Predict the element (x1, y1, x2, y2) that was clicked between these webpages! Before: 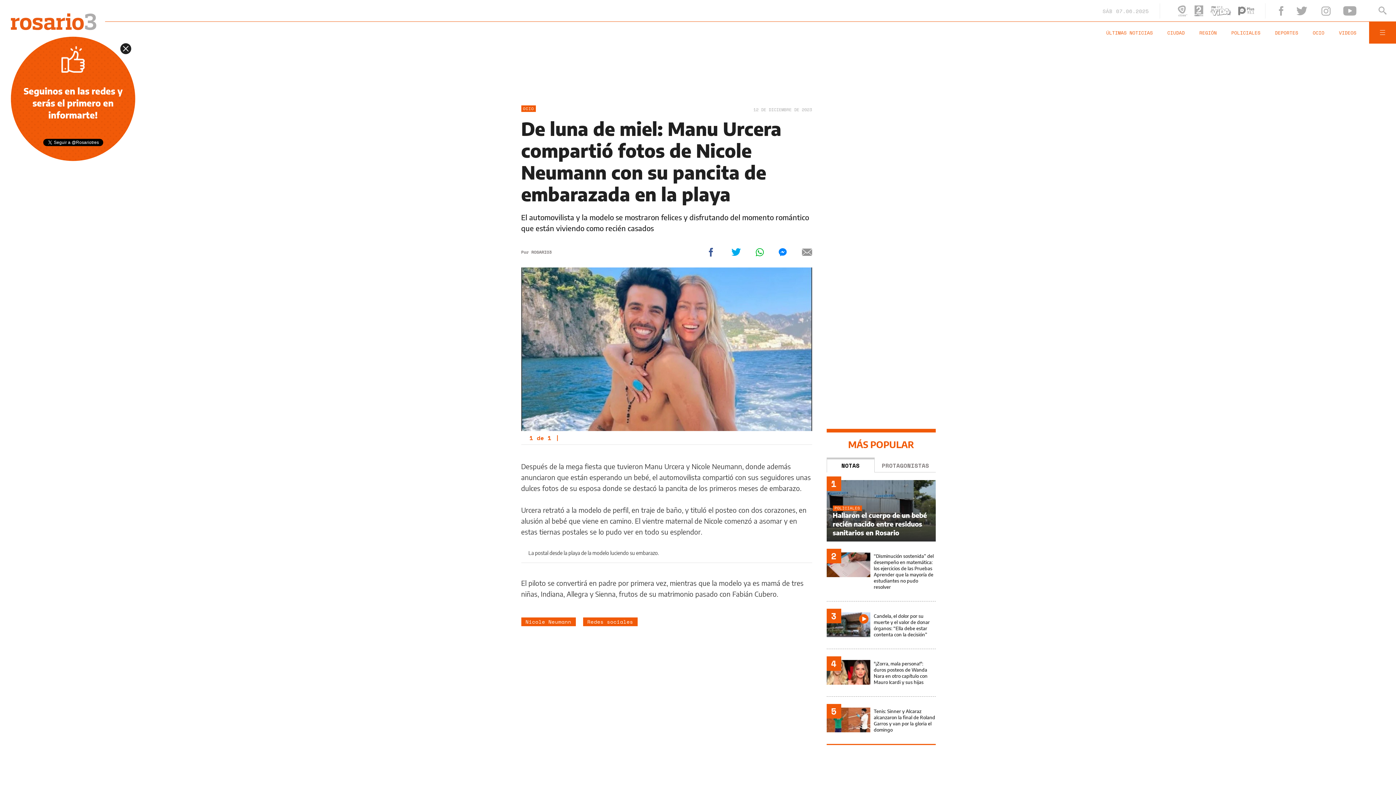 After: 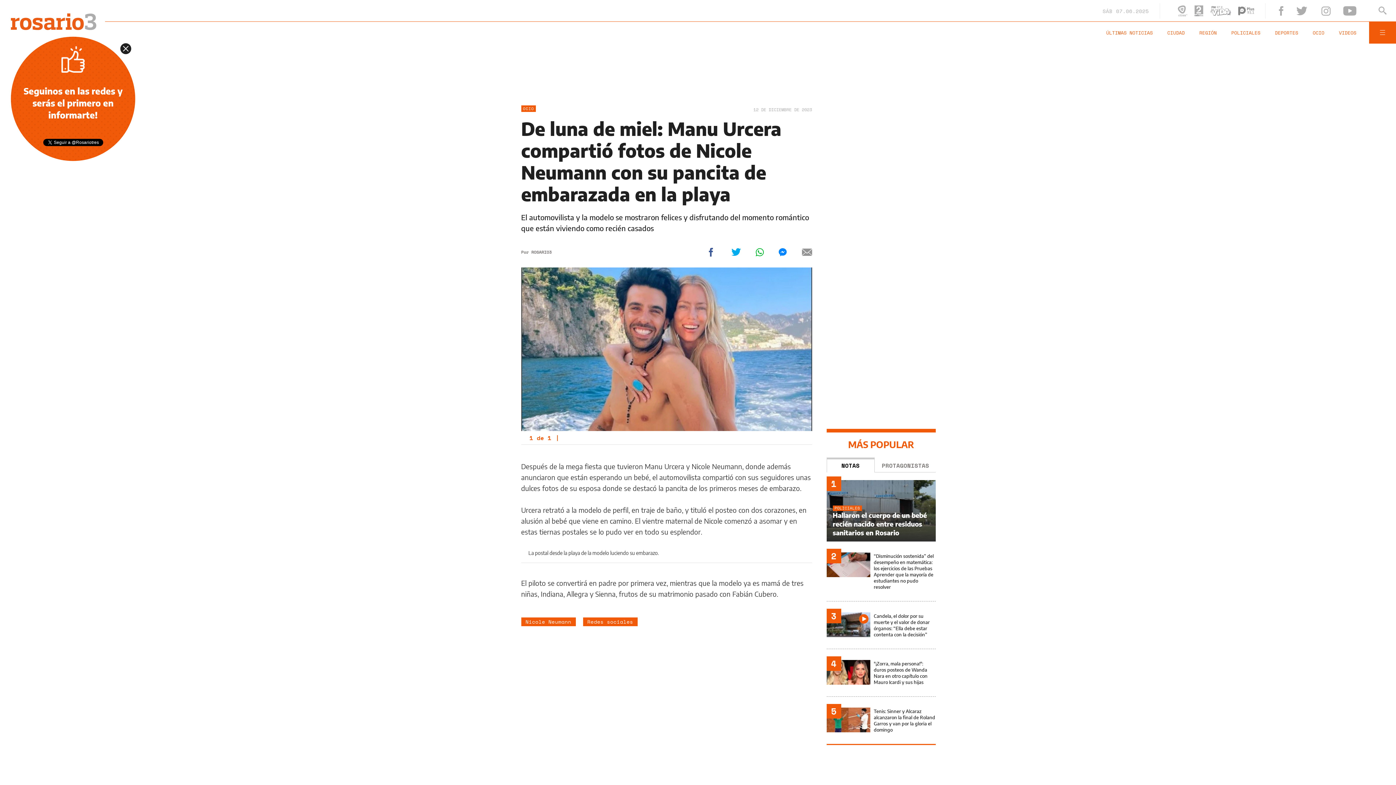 Action: bbox: (490, 121, 498, 129)